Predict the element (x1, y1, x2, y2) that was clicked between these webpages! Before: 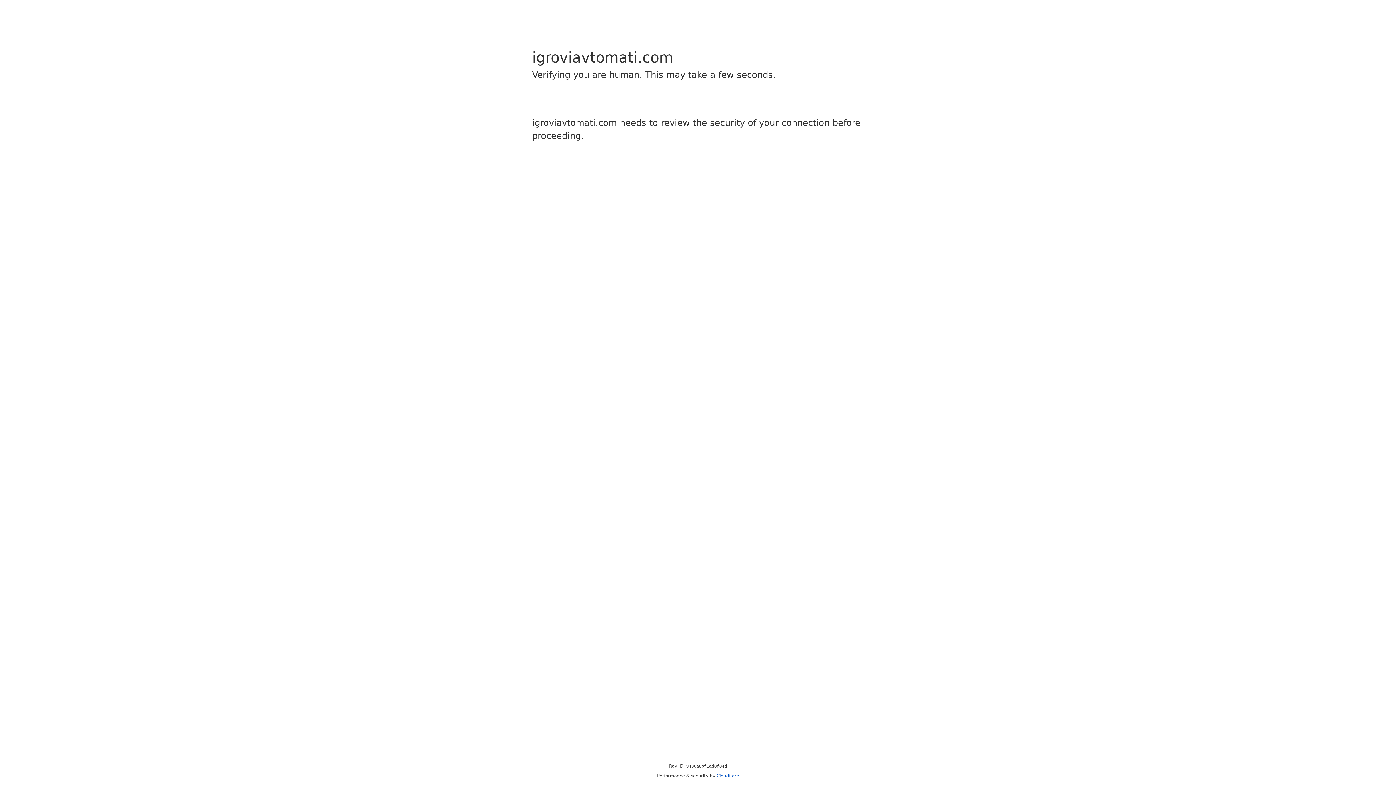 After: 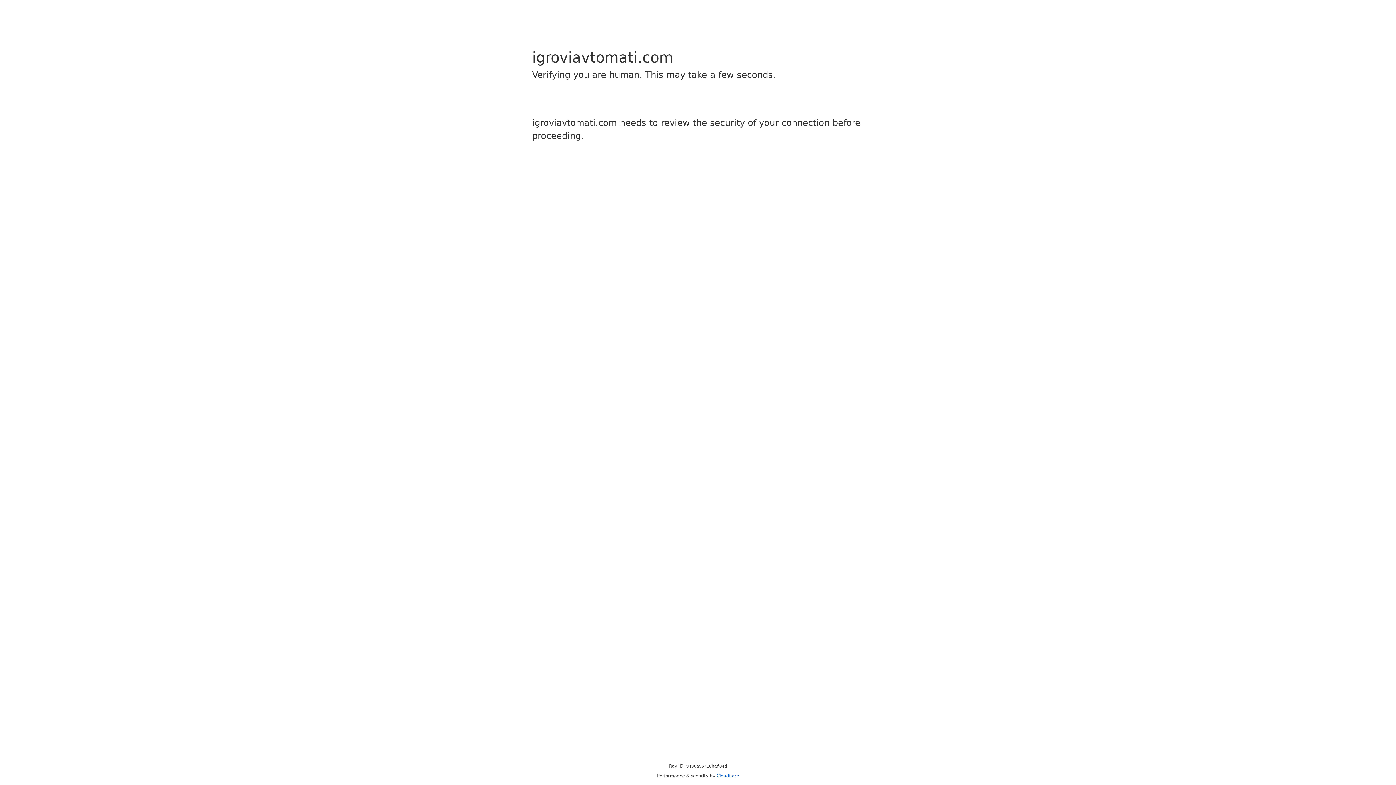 Action: bbox: (716, 773, 739, 778) label: Cloudflare